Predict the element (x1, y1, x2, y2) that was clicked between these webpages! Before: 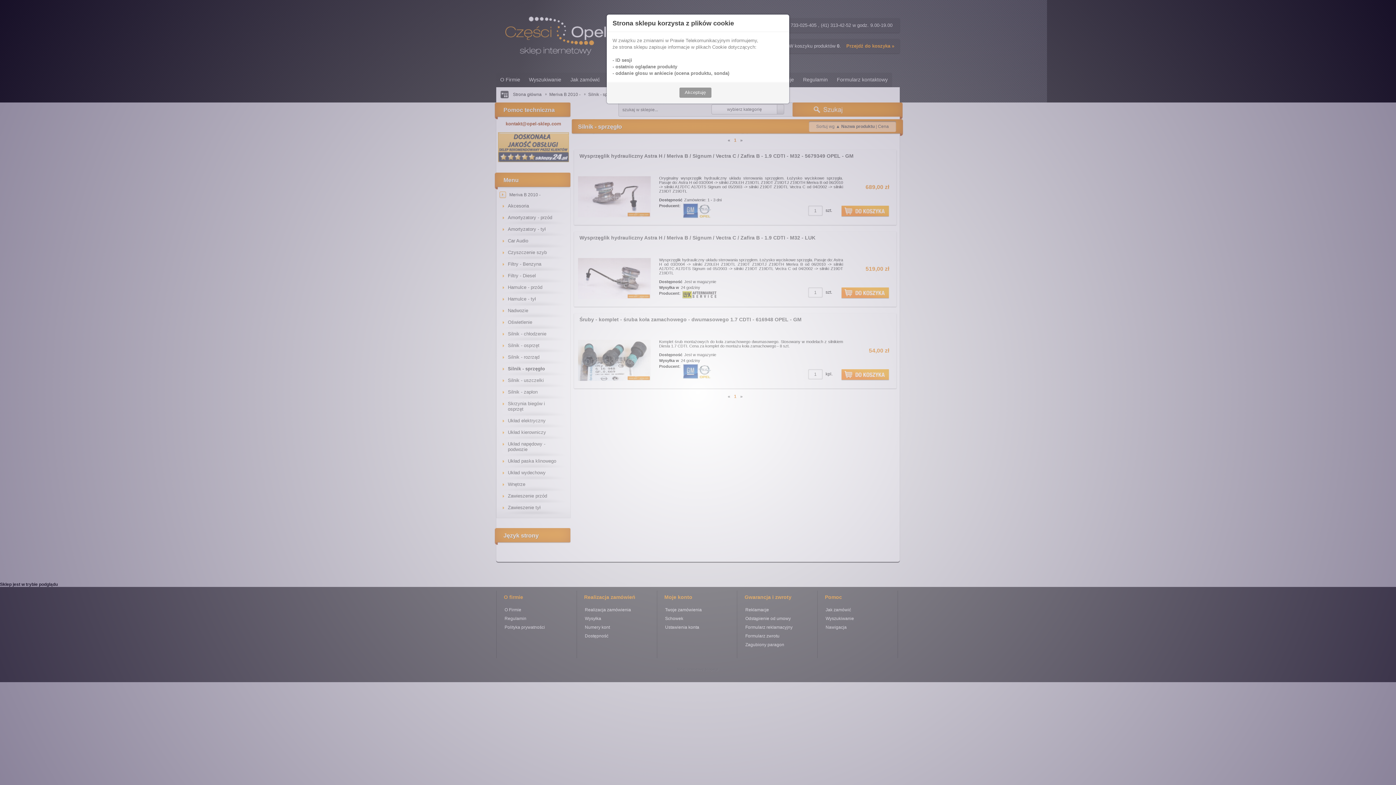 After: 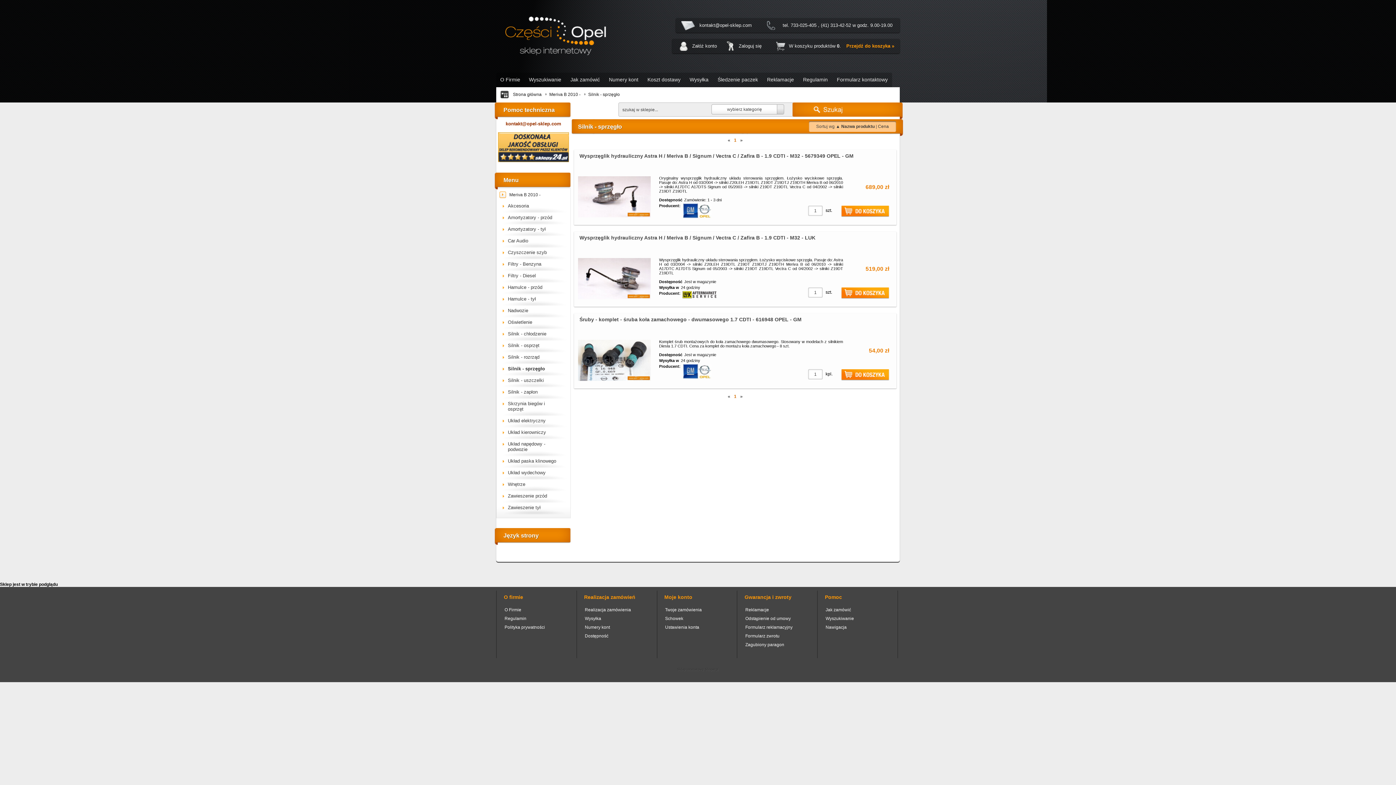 Action: bbox: (679, 87, 711, 97) label: Akceptuję